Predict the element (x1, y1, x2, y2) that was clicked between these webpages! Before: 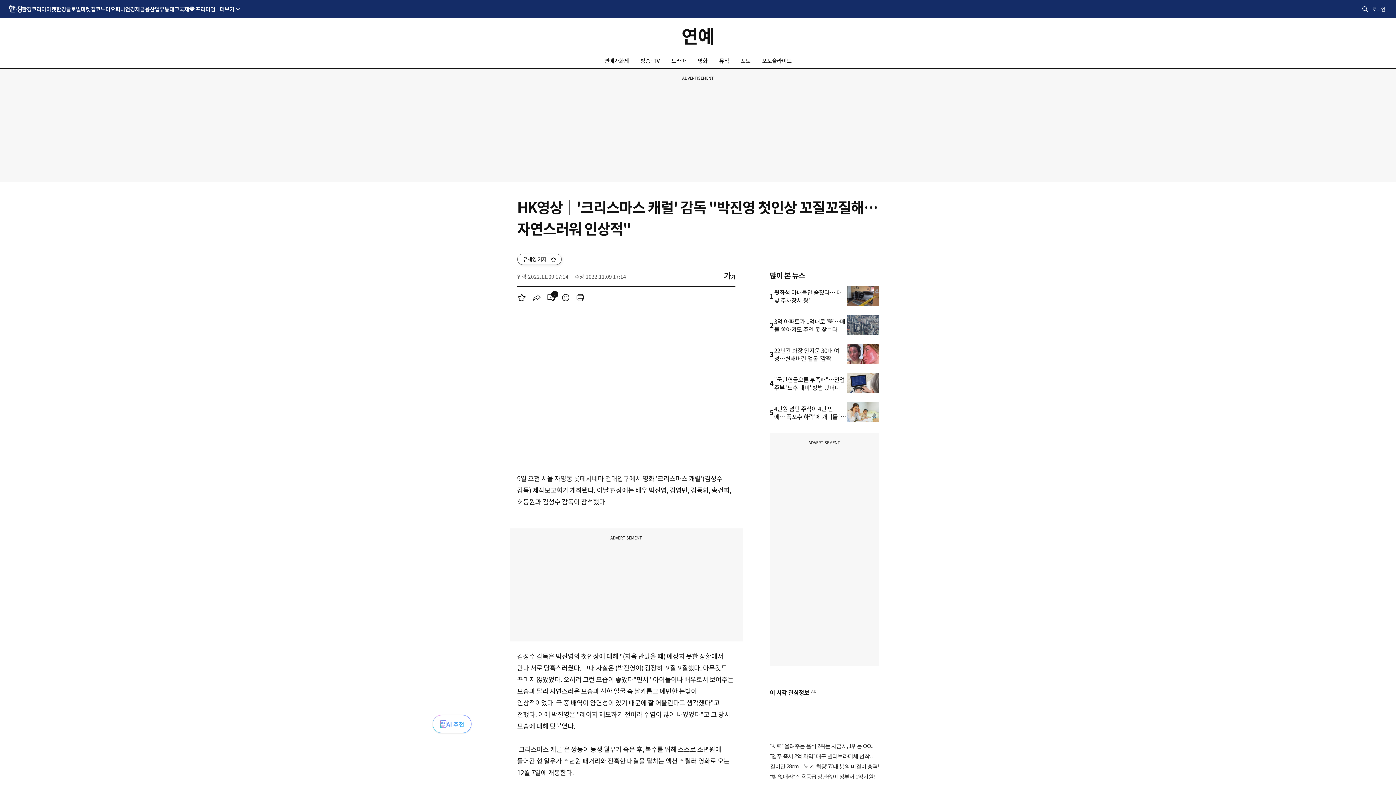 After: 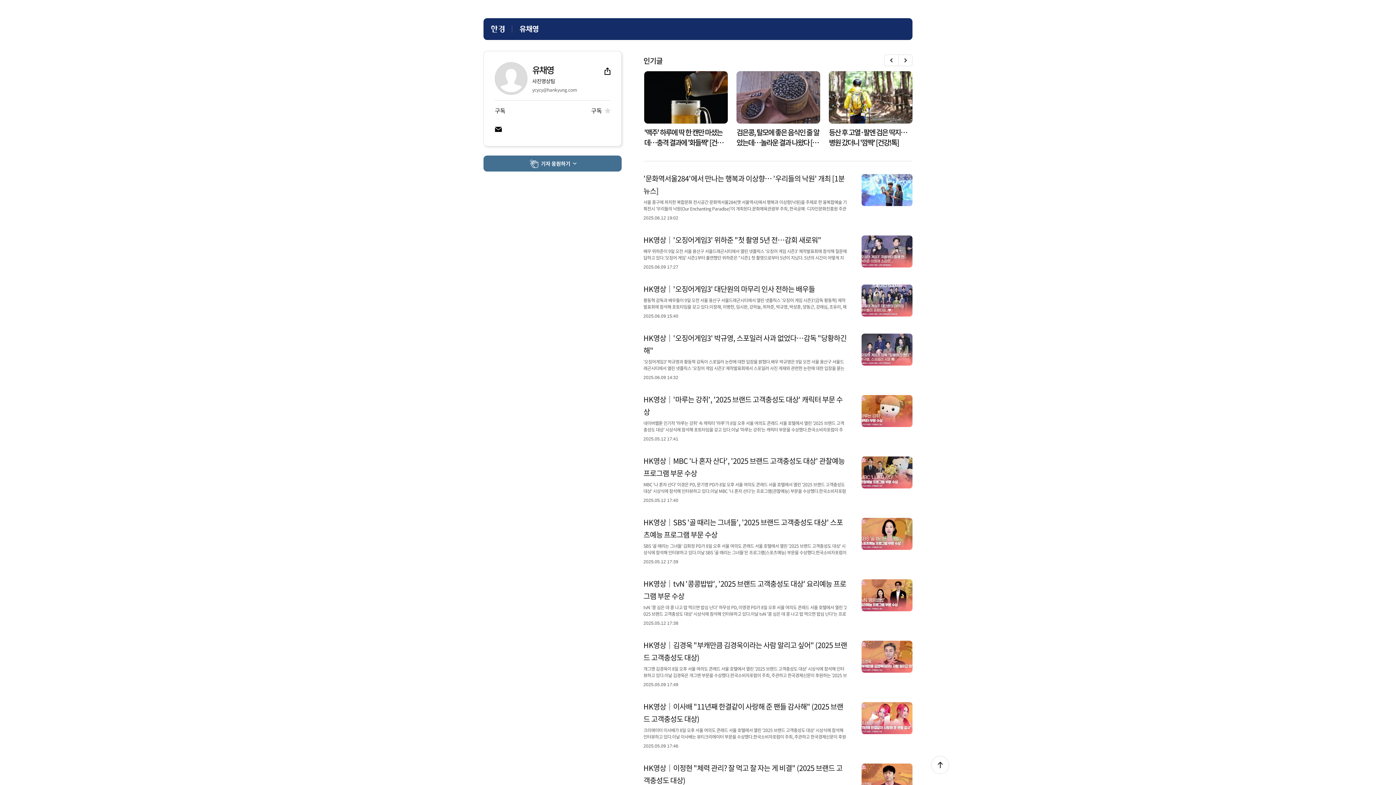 Action: label: 유채영 기자 bbox: (517, 253, 561, 265)